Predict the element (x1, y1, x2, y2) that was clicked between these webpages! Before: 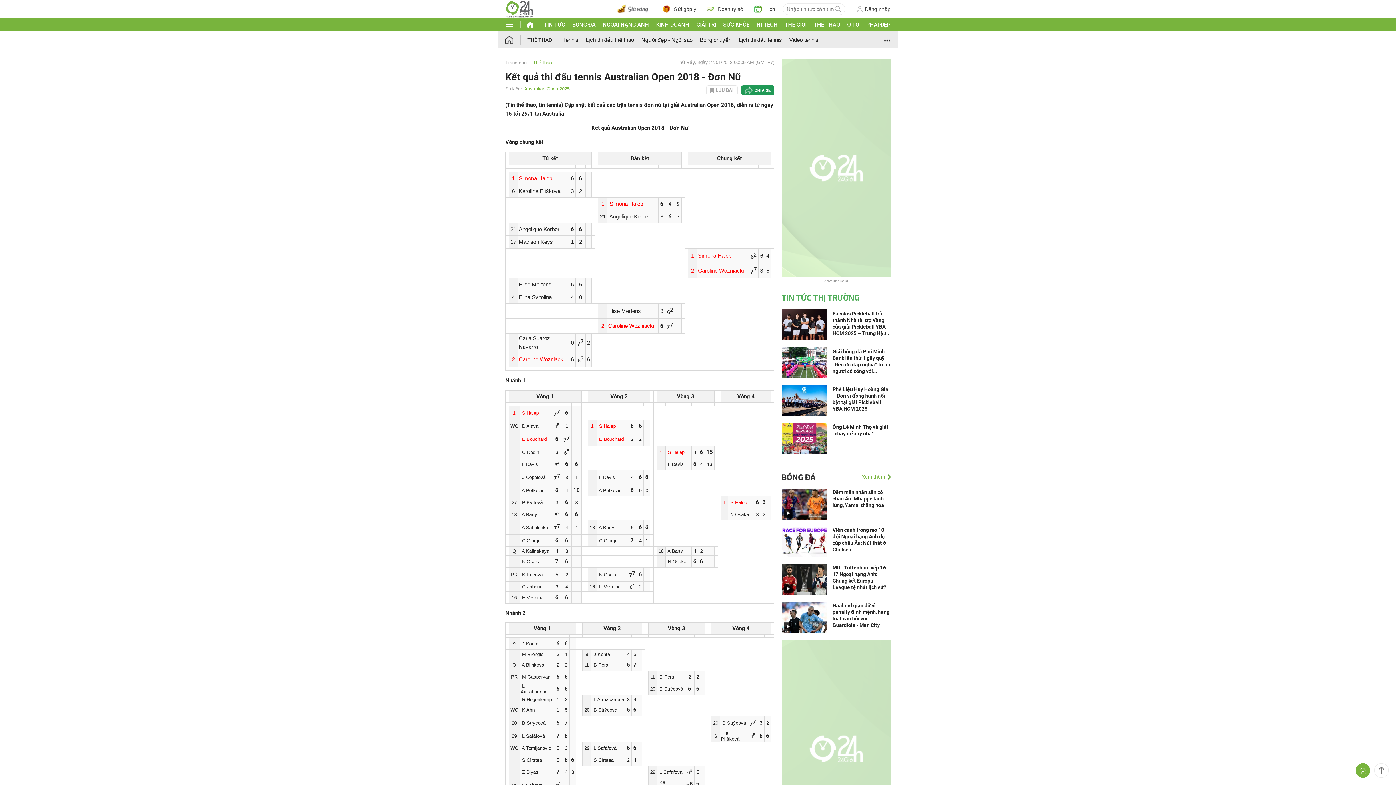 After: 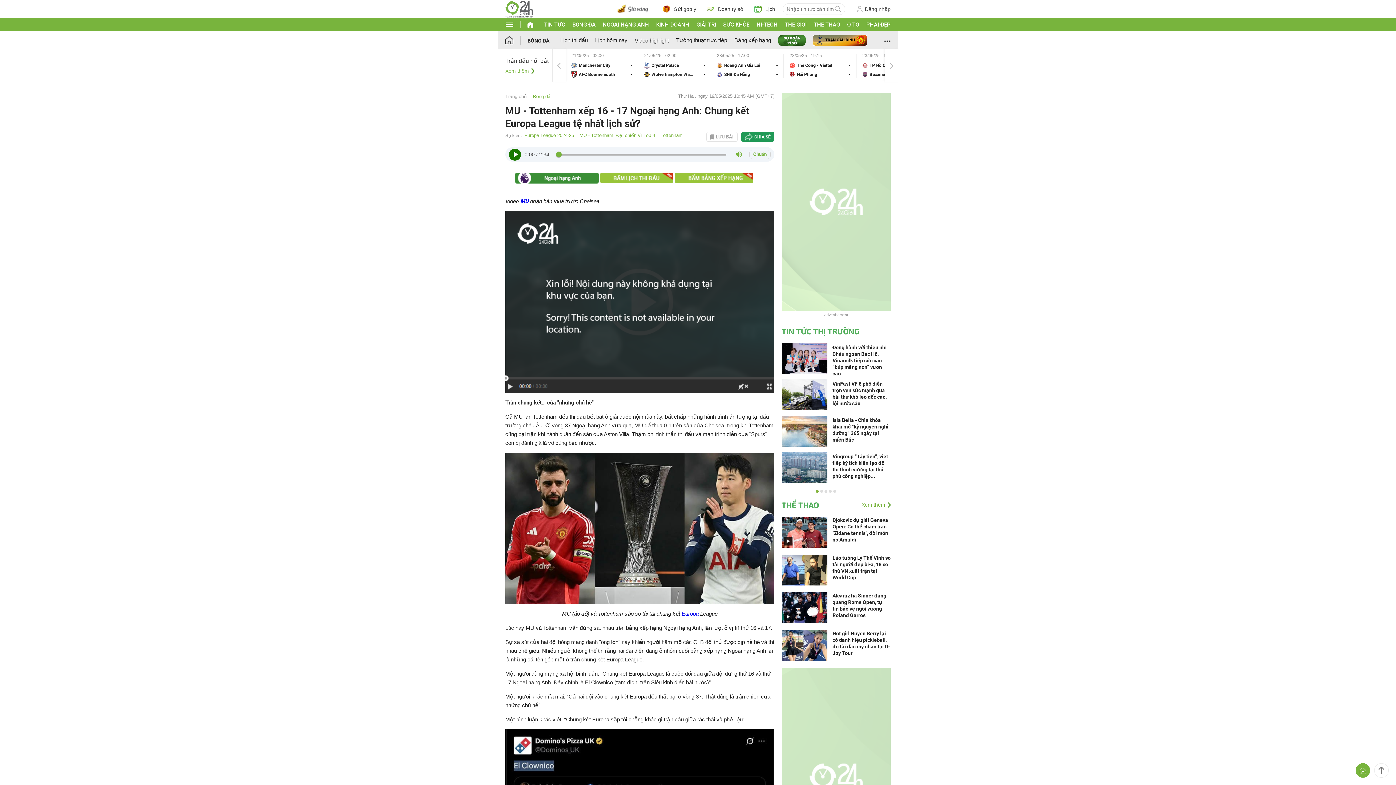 Action: bbox: (781, 576, 827, 582)